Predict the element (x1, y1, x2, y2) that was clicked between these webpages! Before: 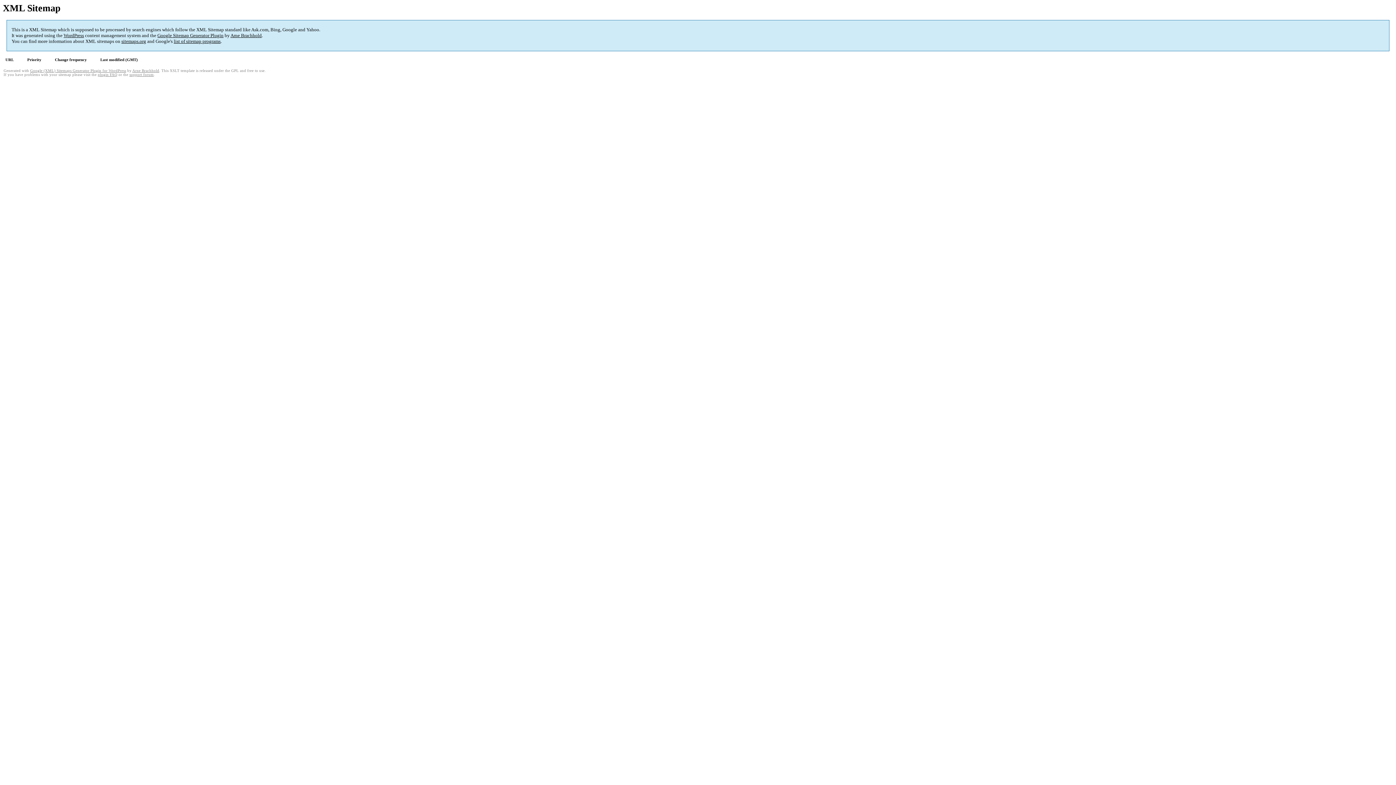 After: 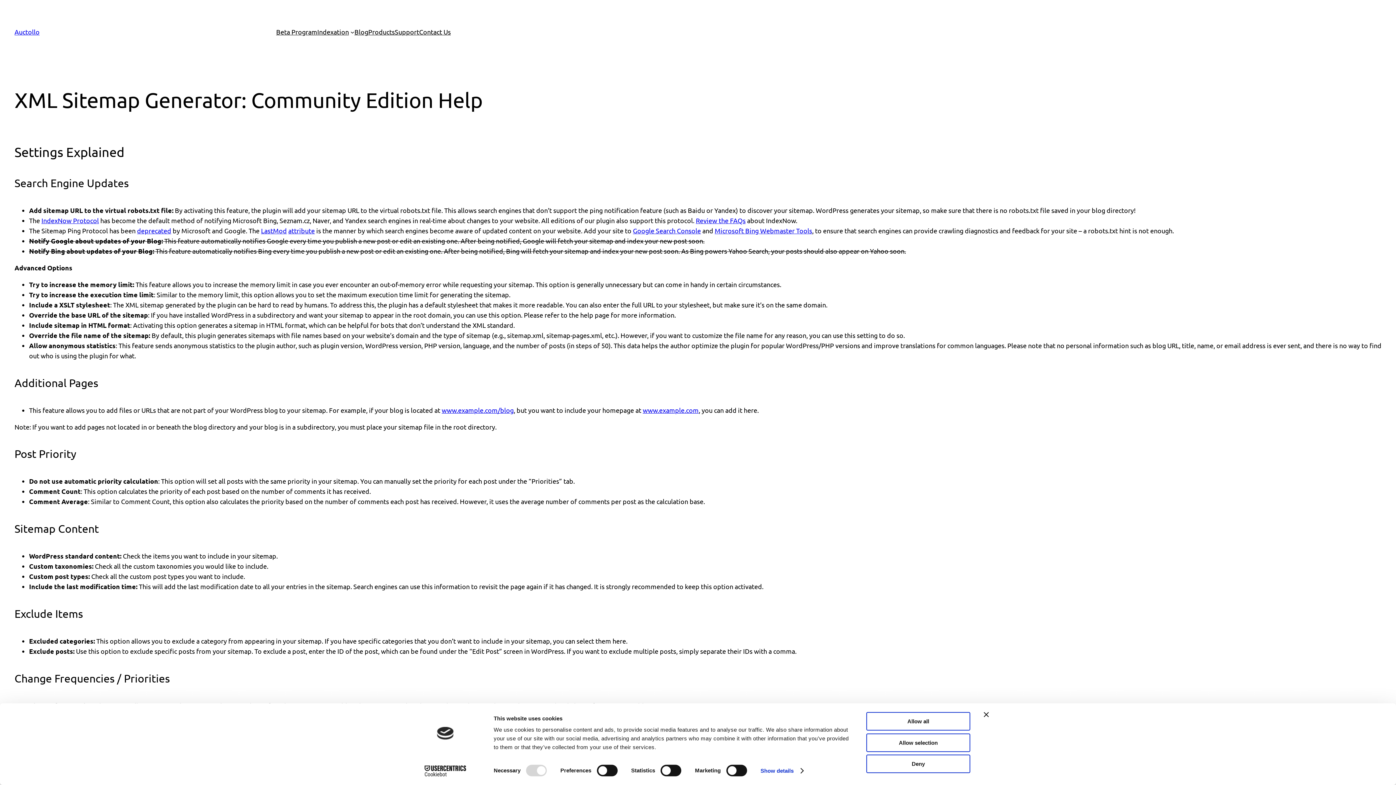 Action: label: plugin FAQ bbox: (97, 72, 117, 76)